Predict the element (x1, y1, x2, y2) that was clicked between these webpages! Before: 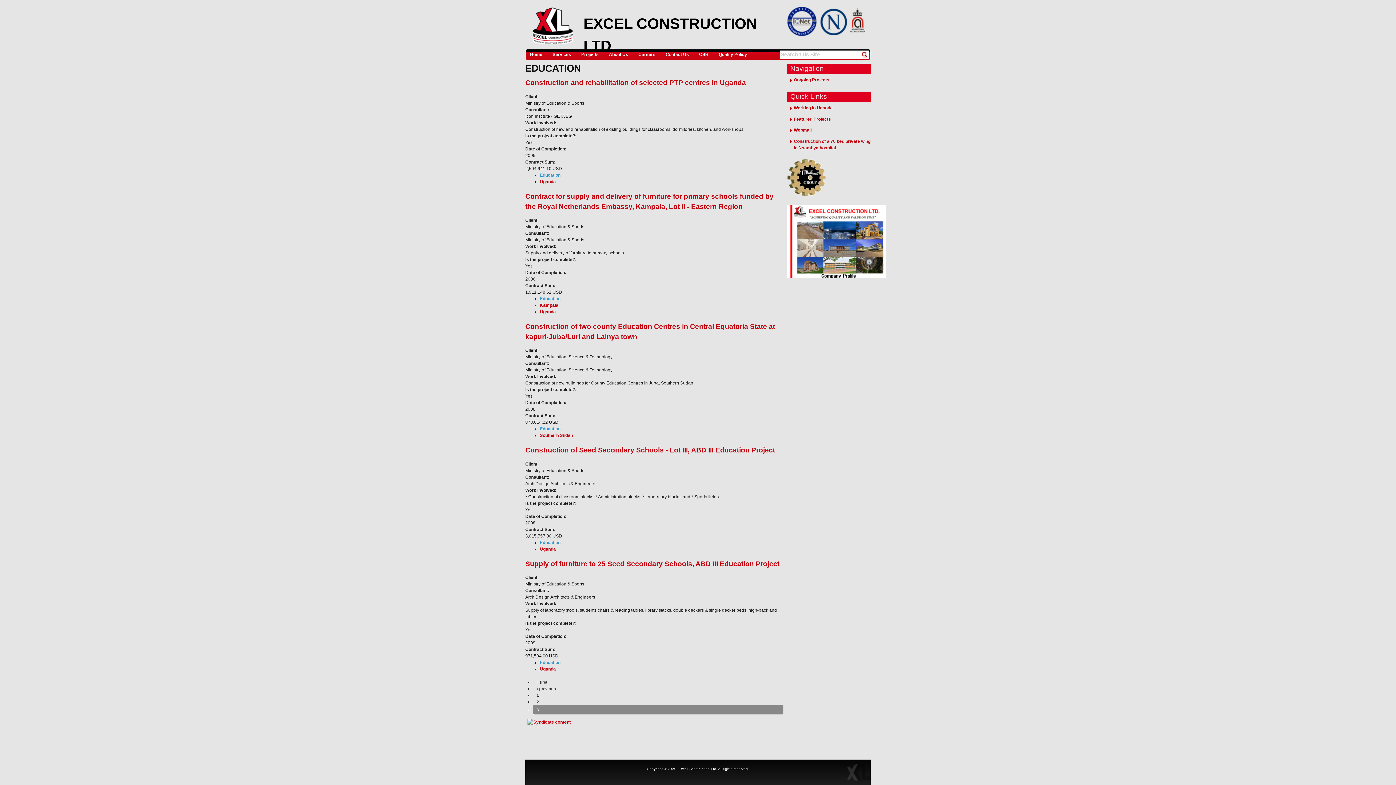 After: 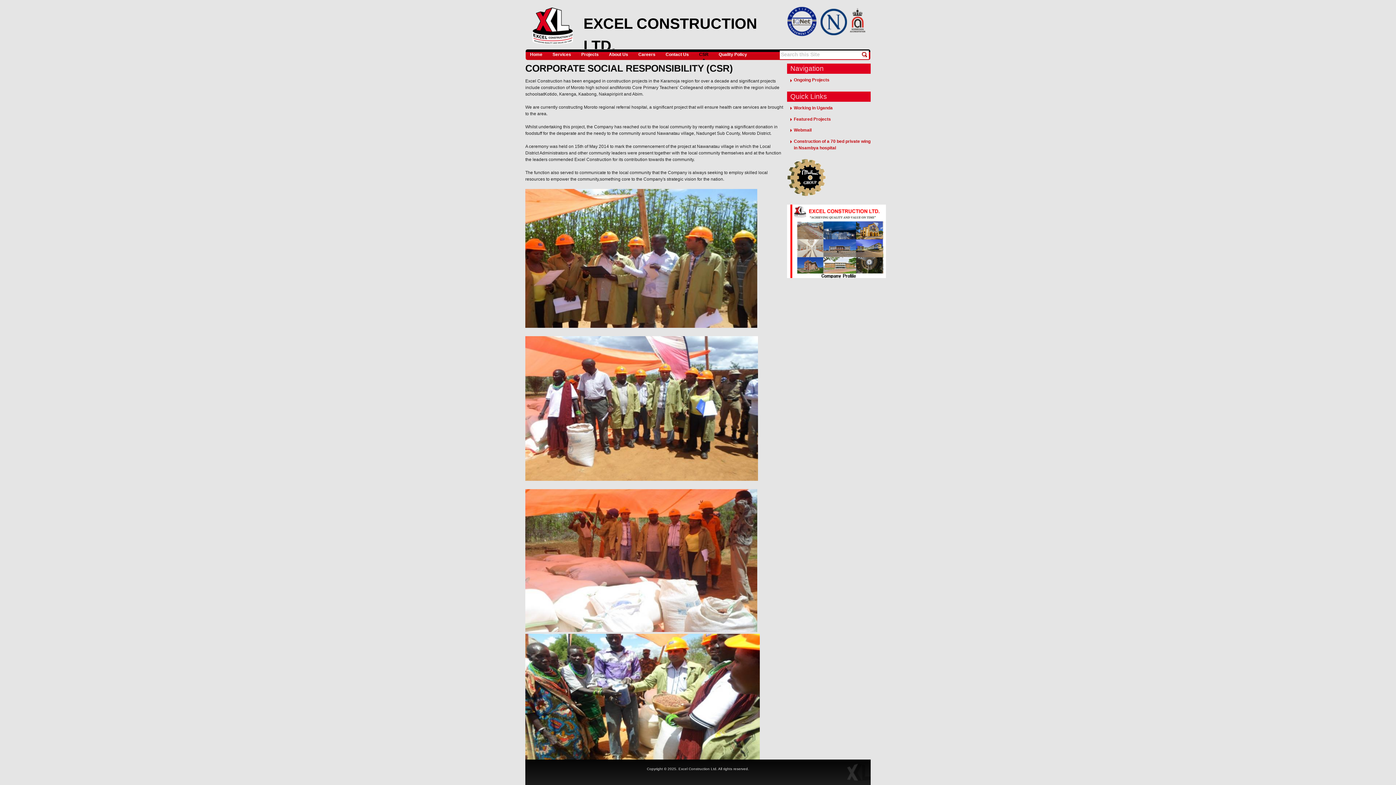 Action: bbox: (694, 49, 713, 60) label: CSR